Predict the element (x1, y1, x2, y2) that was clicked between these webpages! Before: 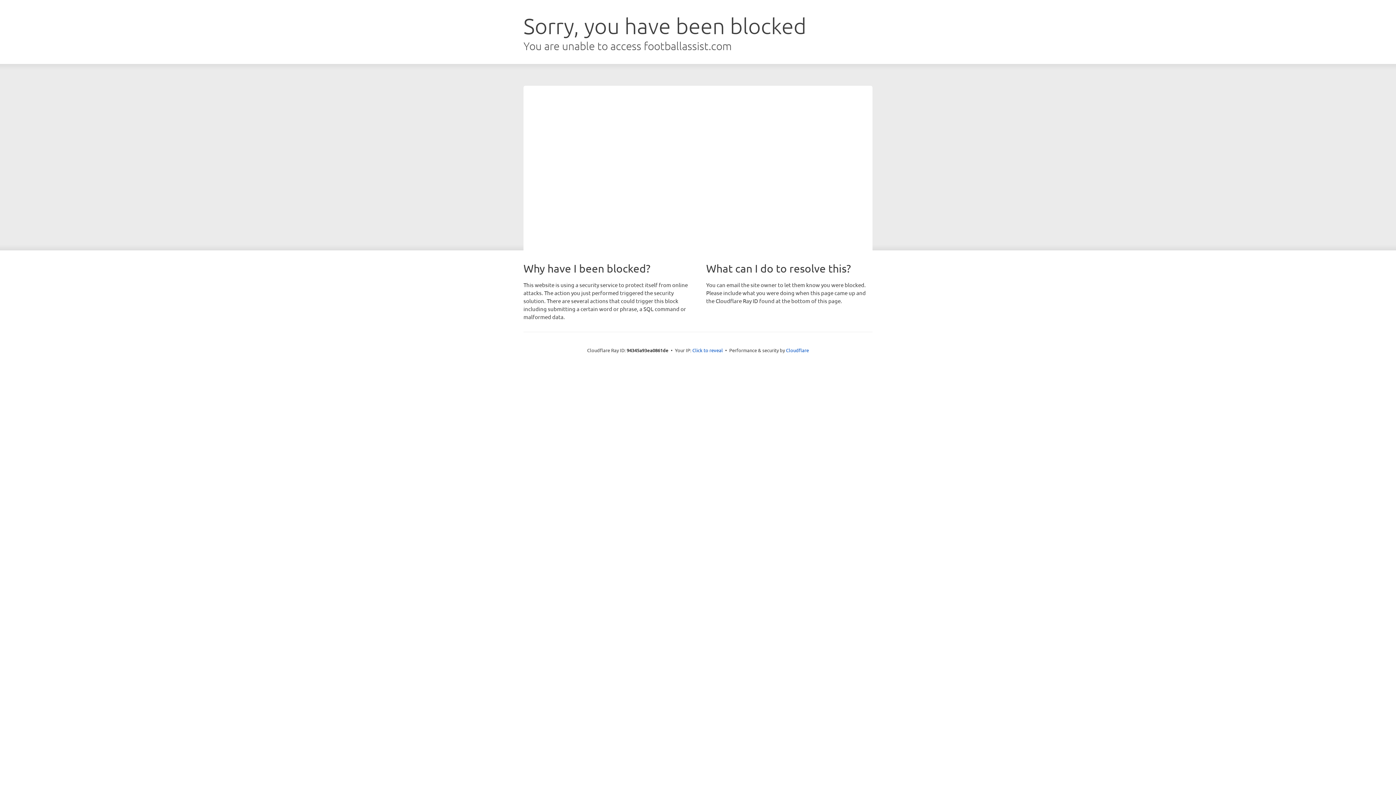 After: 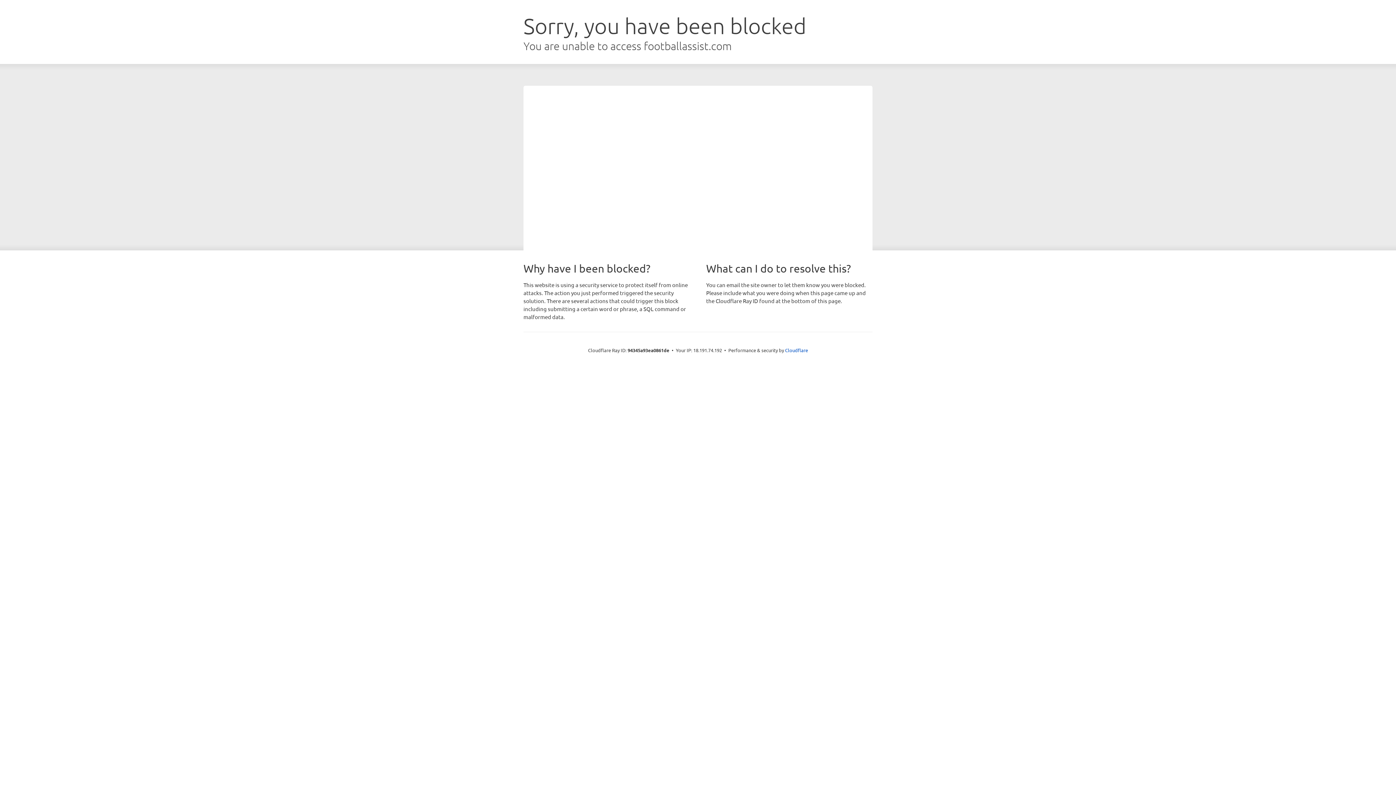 Action: bbox: (692, 346, 723, 353) label: Click to reveal